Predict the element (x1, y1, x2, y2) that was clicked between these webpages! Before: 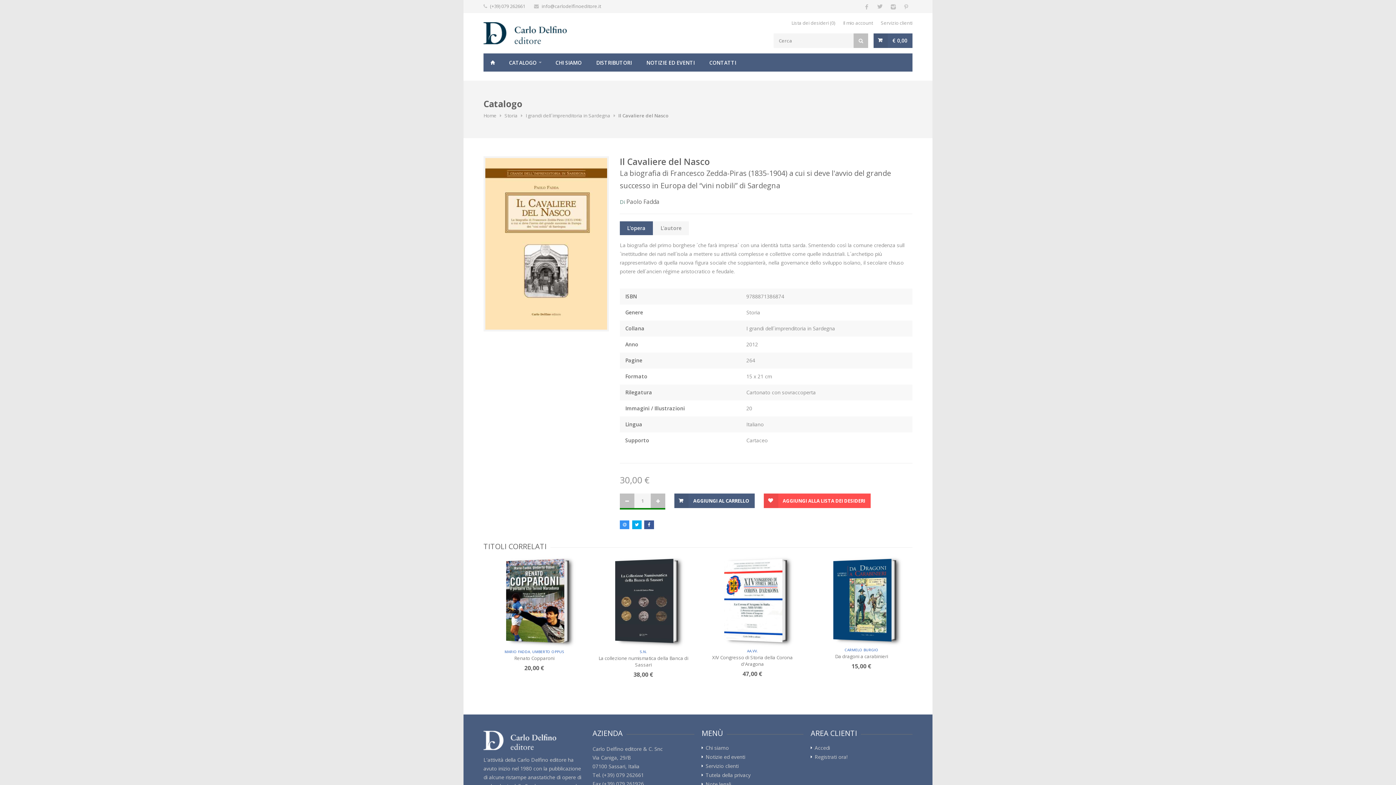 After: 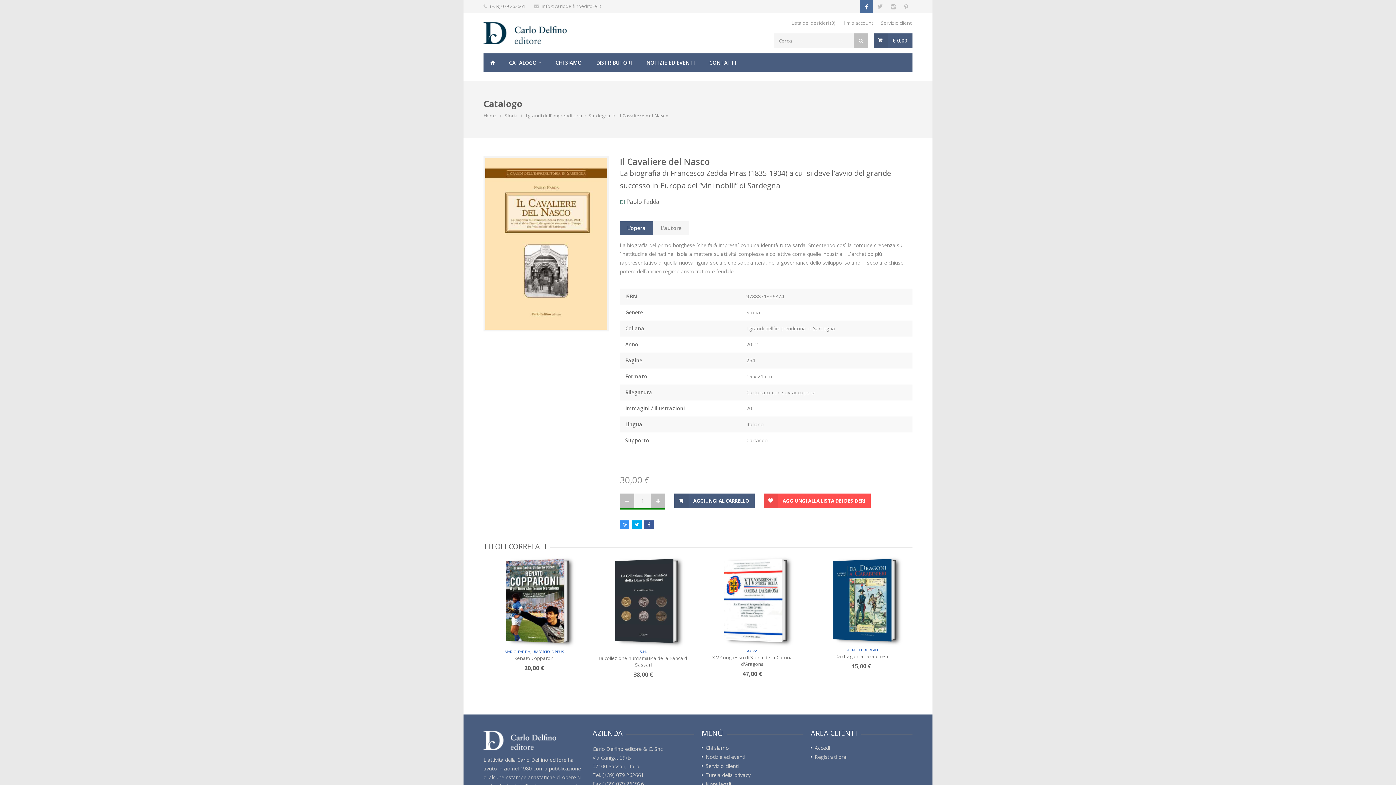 Action: bbox: (860, 0, 873, 13)